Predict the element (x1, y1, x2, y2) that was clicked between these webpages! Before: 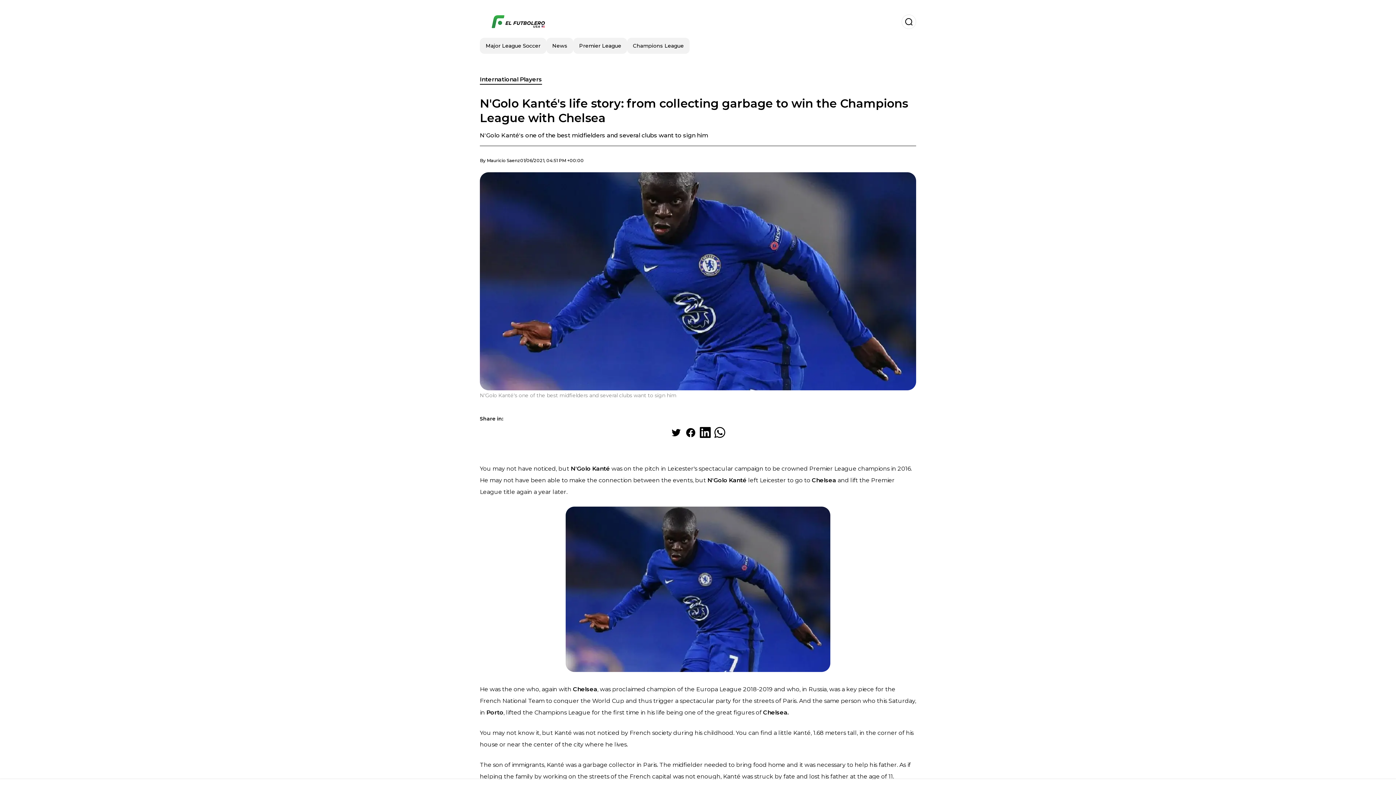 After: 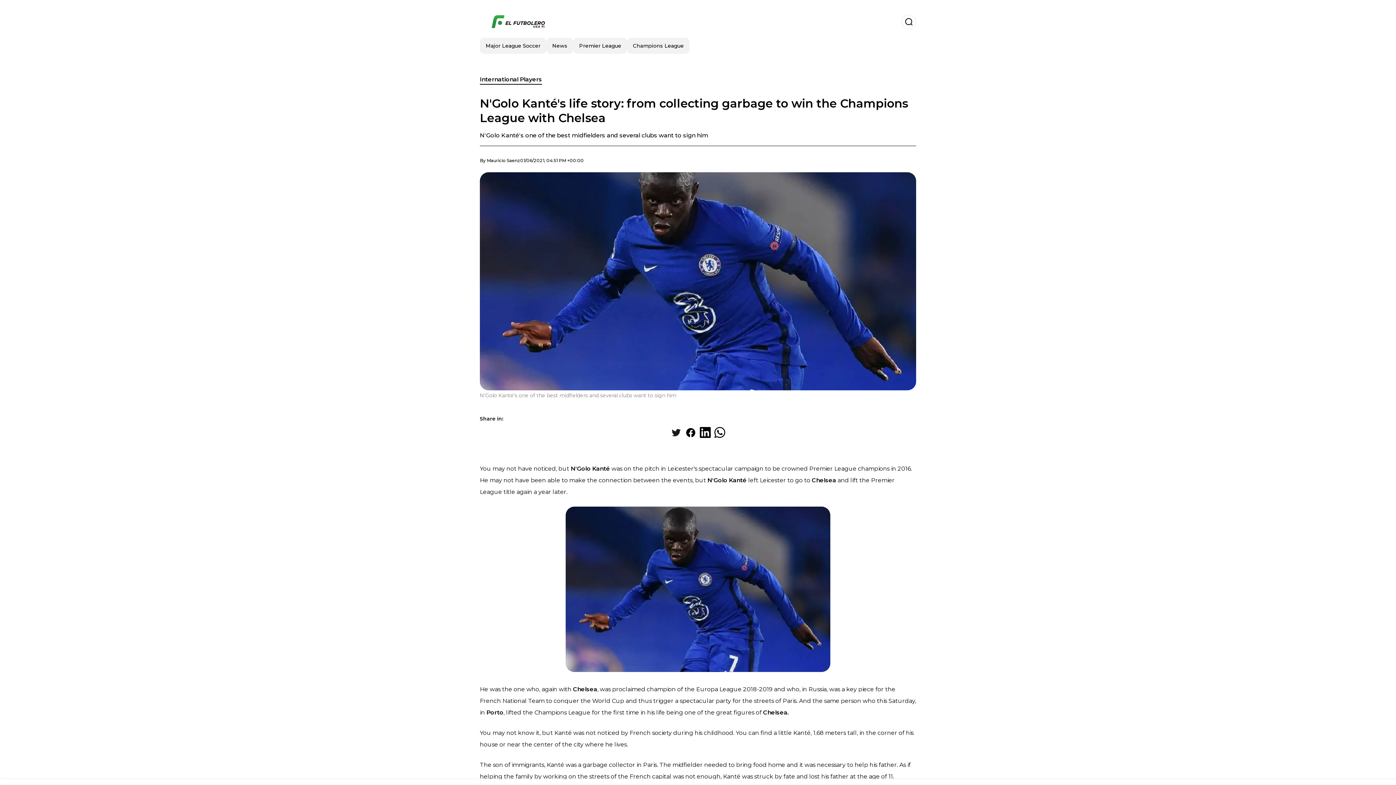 Action: bbox: (669, 425, 683, 440) label: Share on Twitter